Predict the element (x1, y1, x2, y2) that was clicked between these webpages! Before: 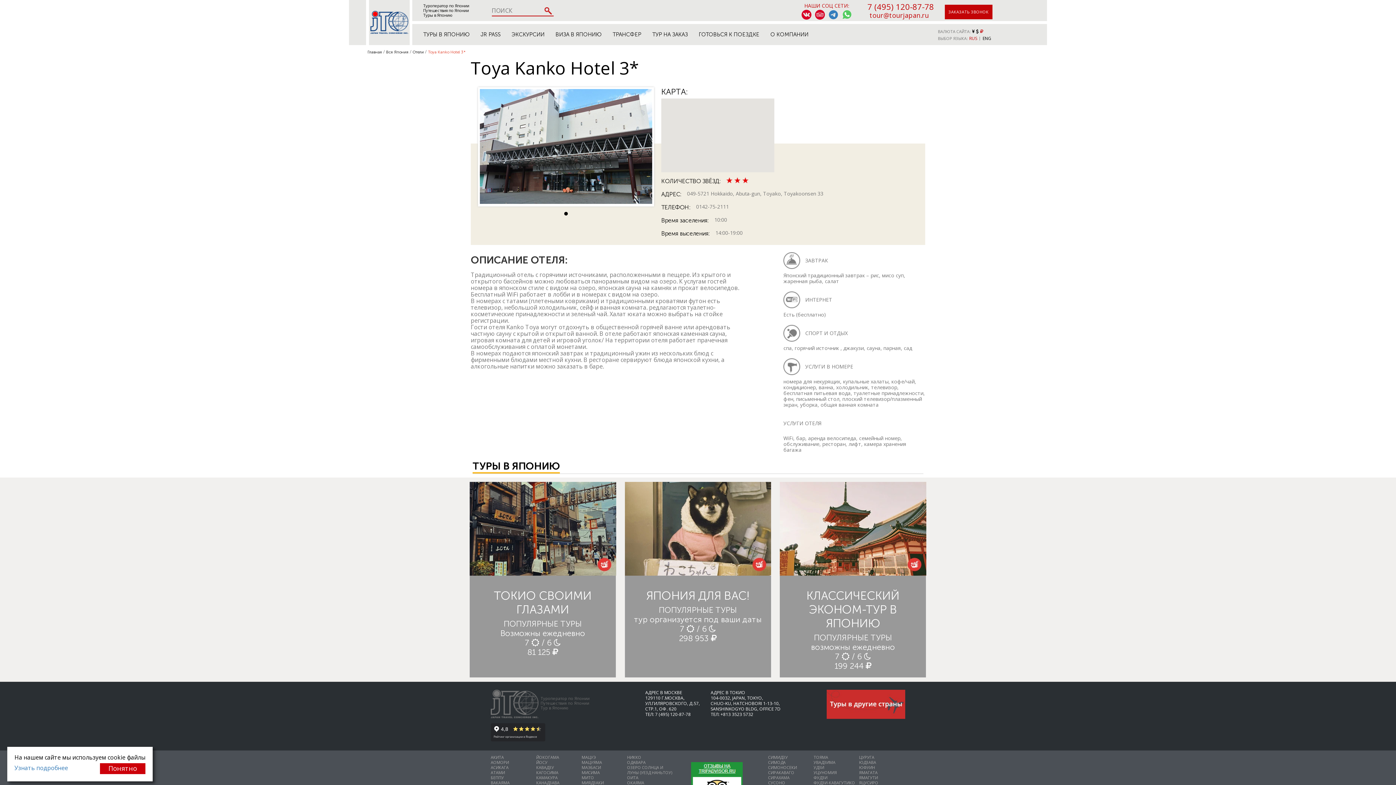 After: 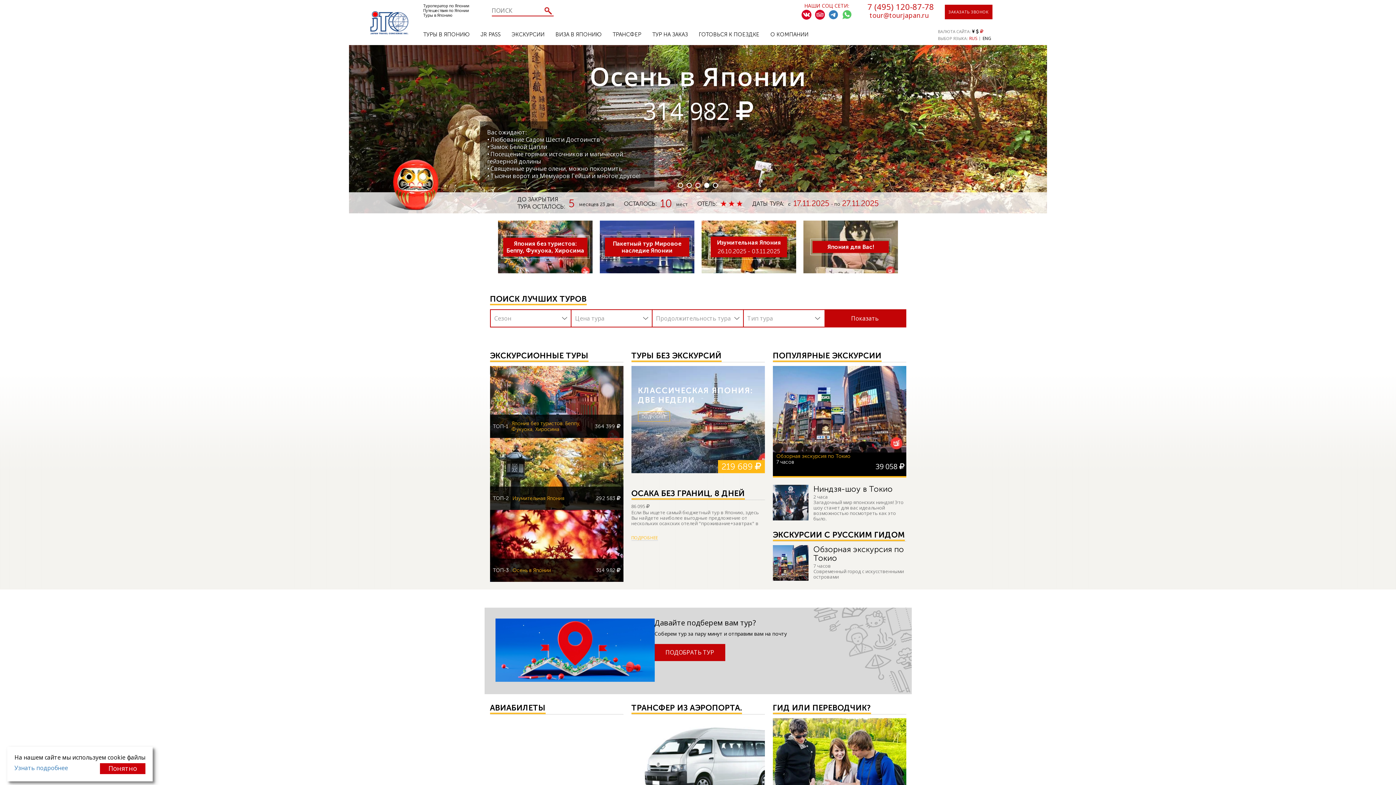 Action: bbox: (490, 690, 538, 720)